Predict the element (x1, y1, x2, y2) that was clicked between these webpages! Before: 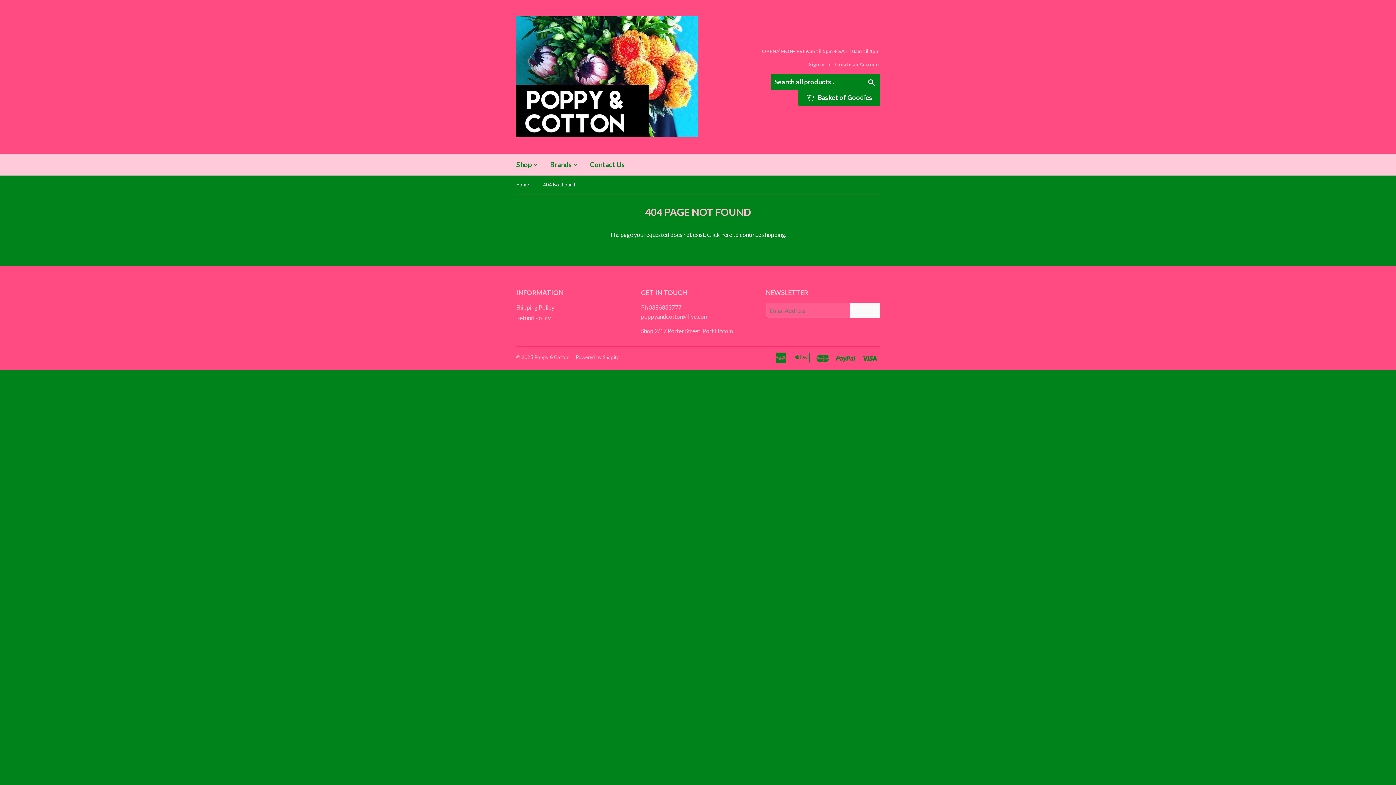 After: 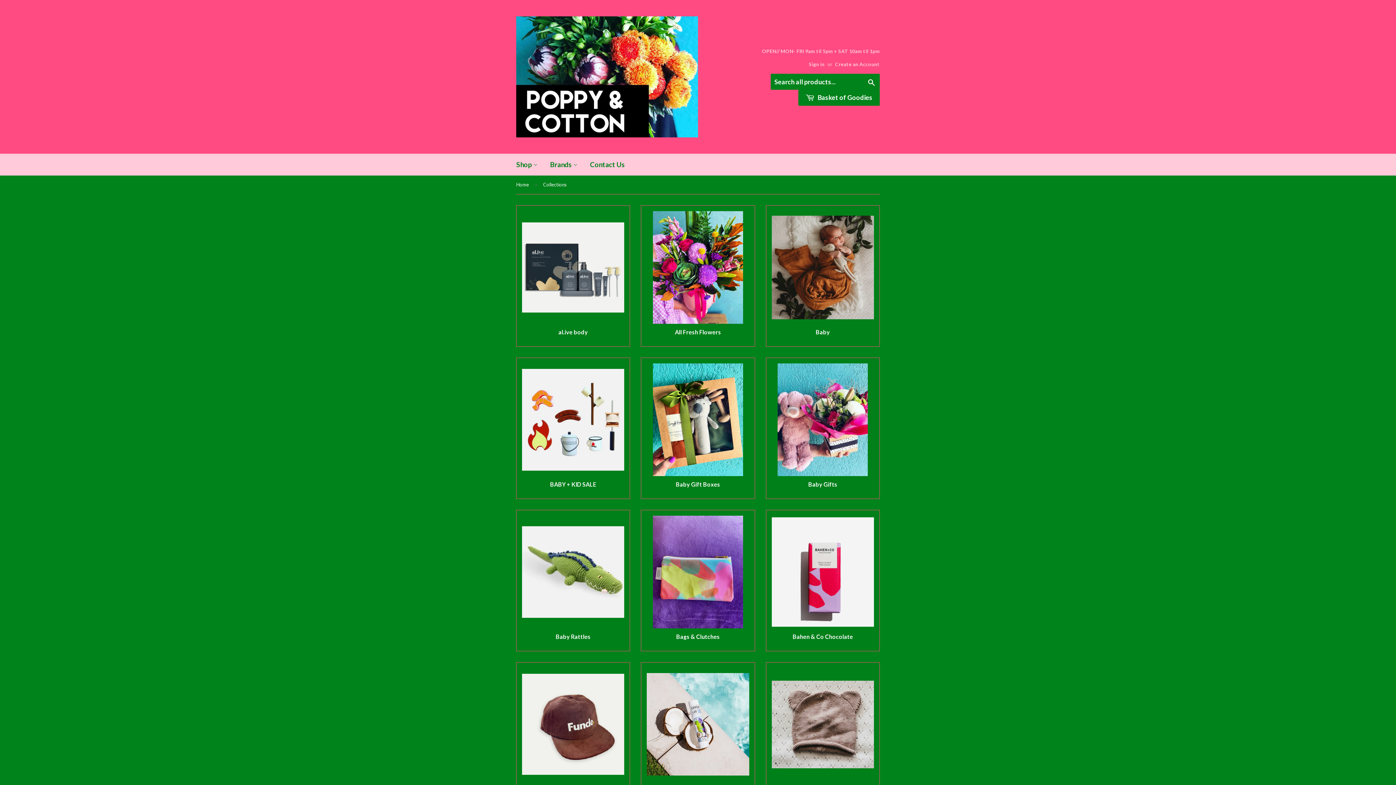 Action: bbox: (544, 153, 583, 175) label: Brands 